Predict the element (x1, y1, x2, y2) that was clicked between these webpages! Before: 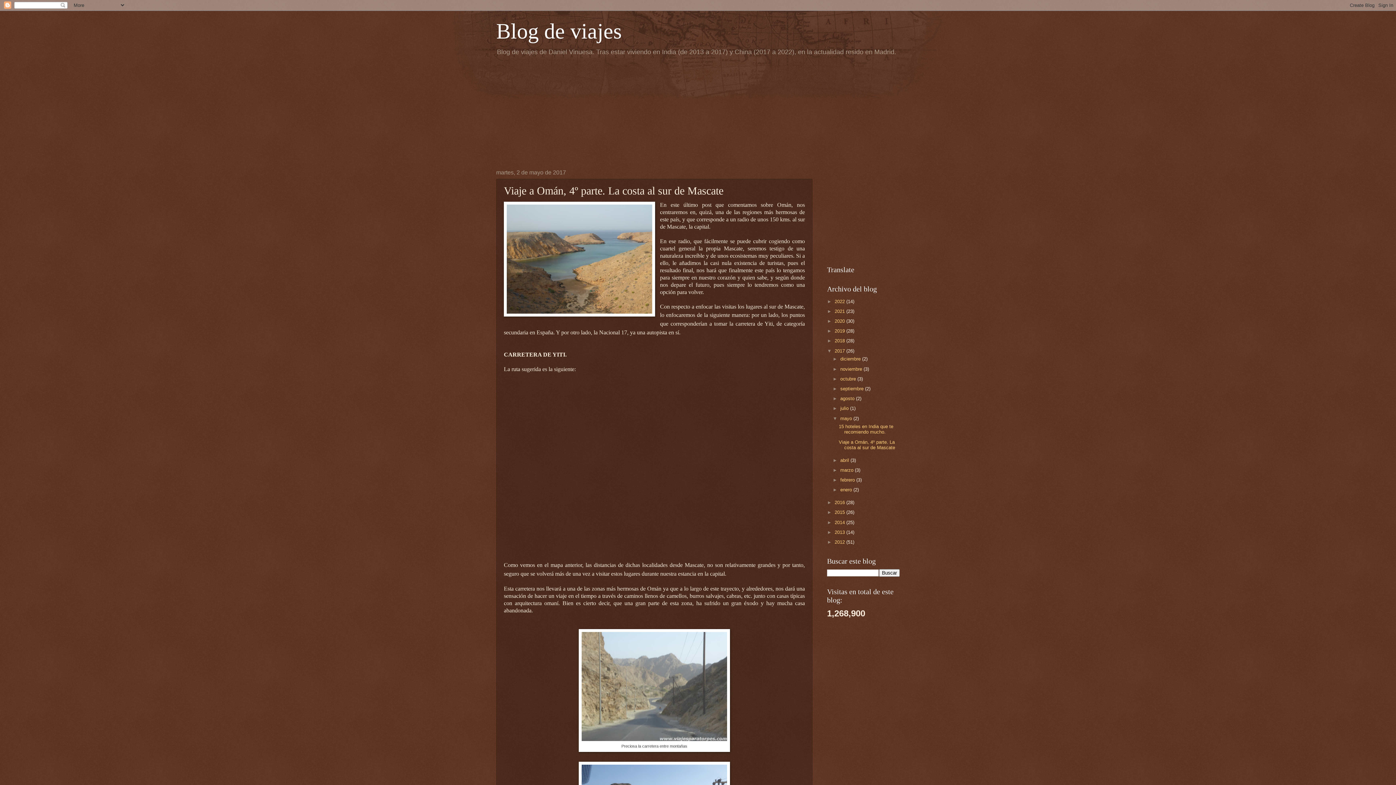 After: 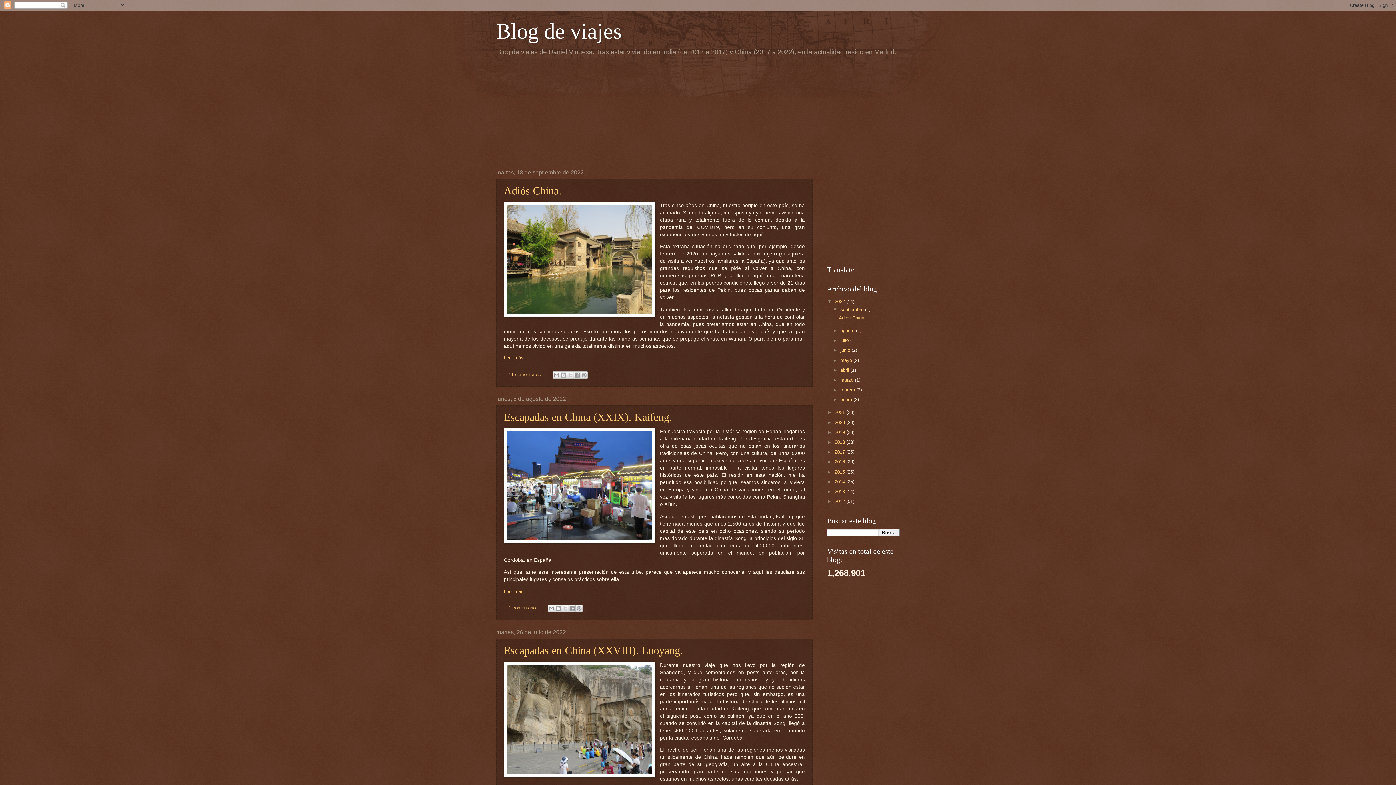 Action: label: Blog de viajes bbox: (496, 19, 621, 43)